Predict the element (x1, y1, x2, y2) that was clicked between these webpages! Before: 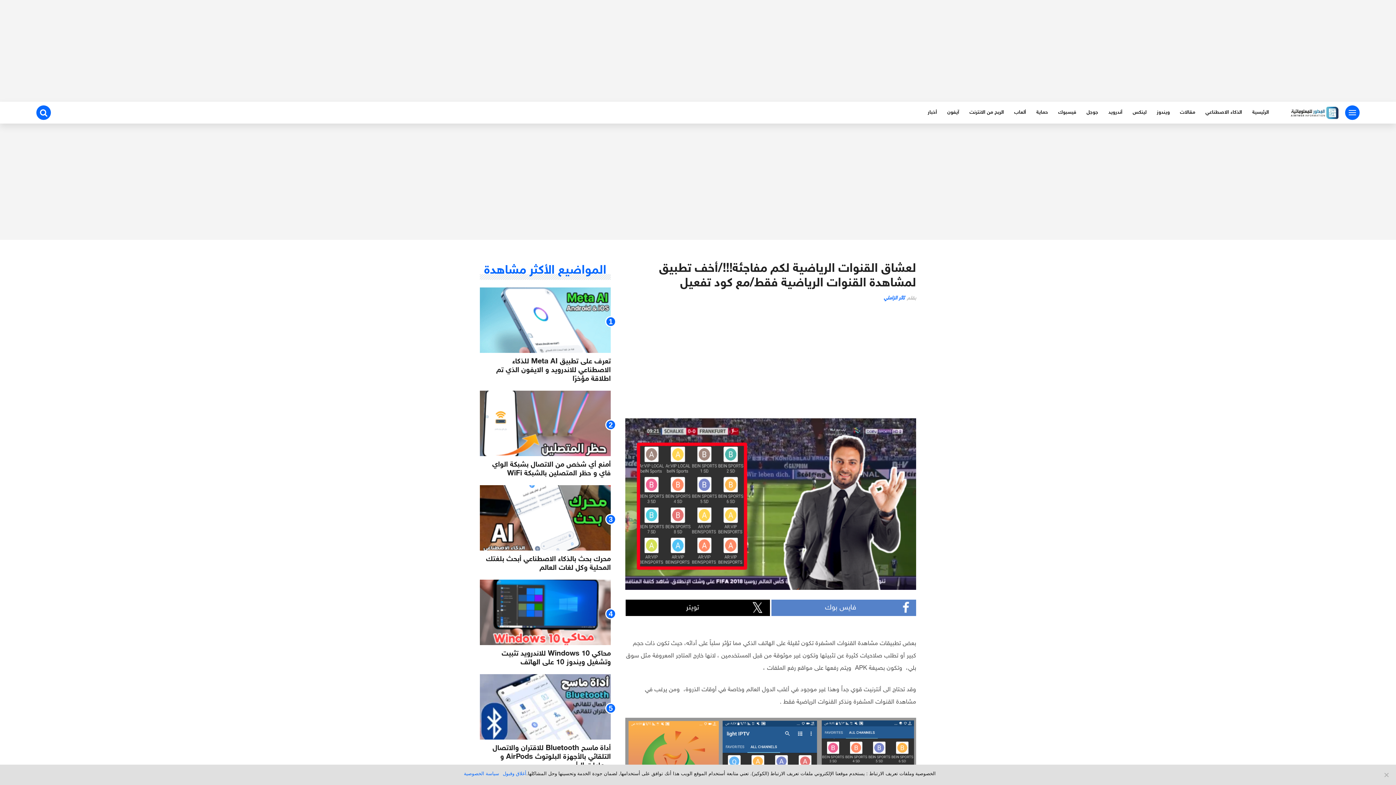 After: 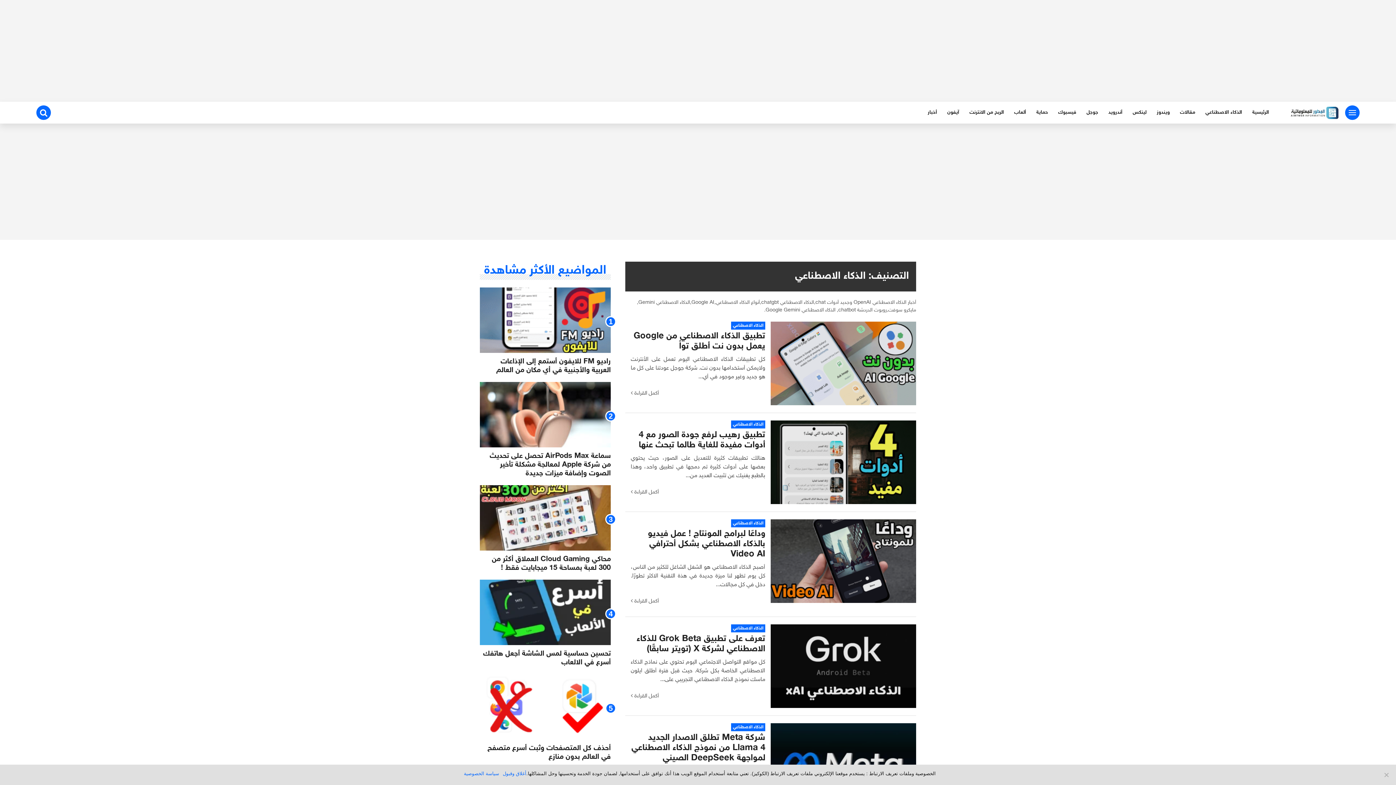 Action: bbox: (1200, 101, 1247, 123) label: الذكاء الاصطناعي